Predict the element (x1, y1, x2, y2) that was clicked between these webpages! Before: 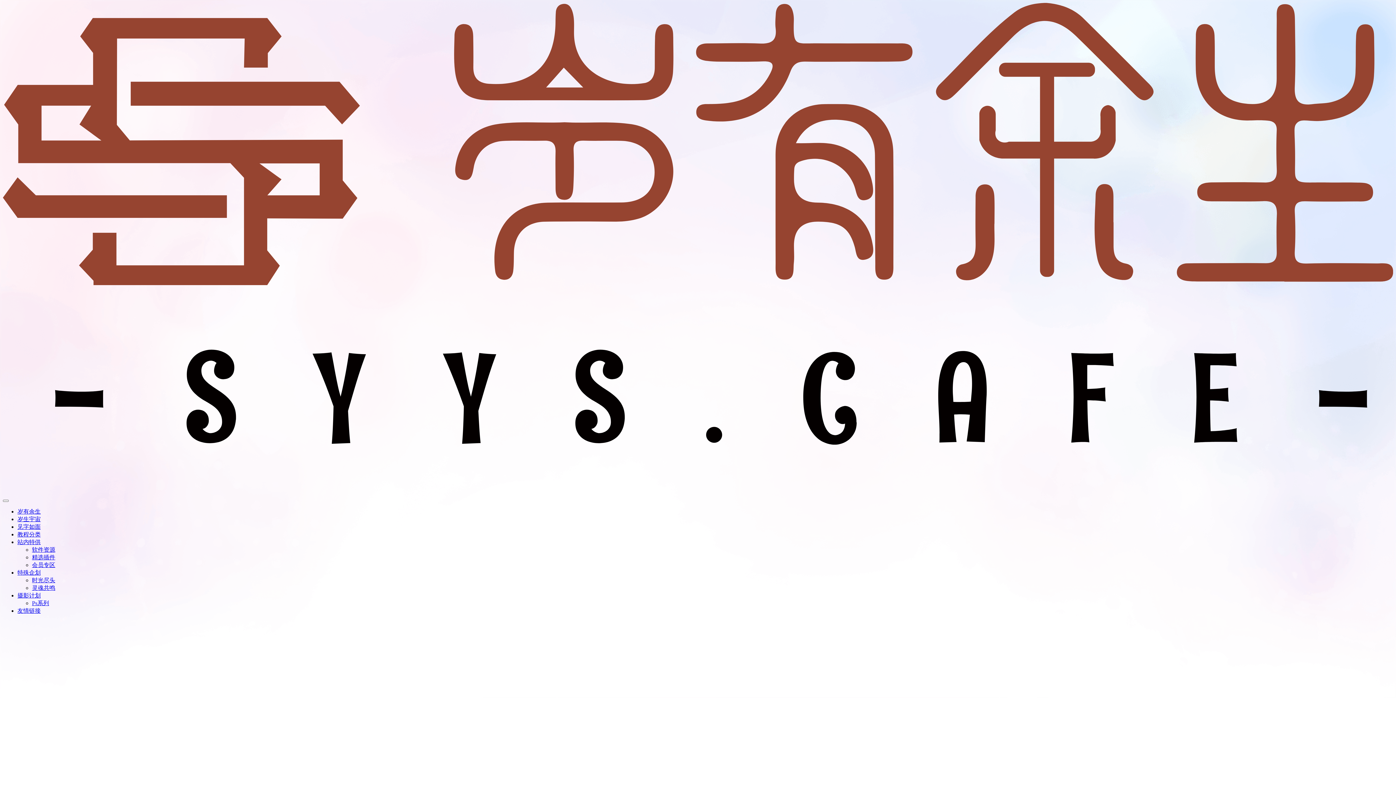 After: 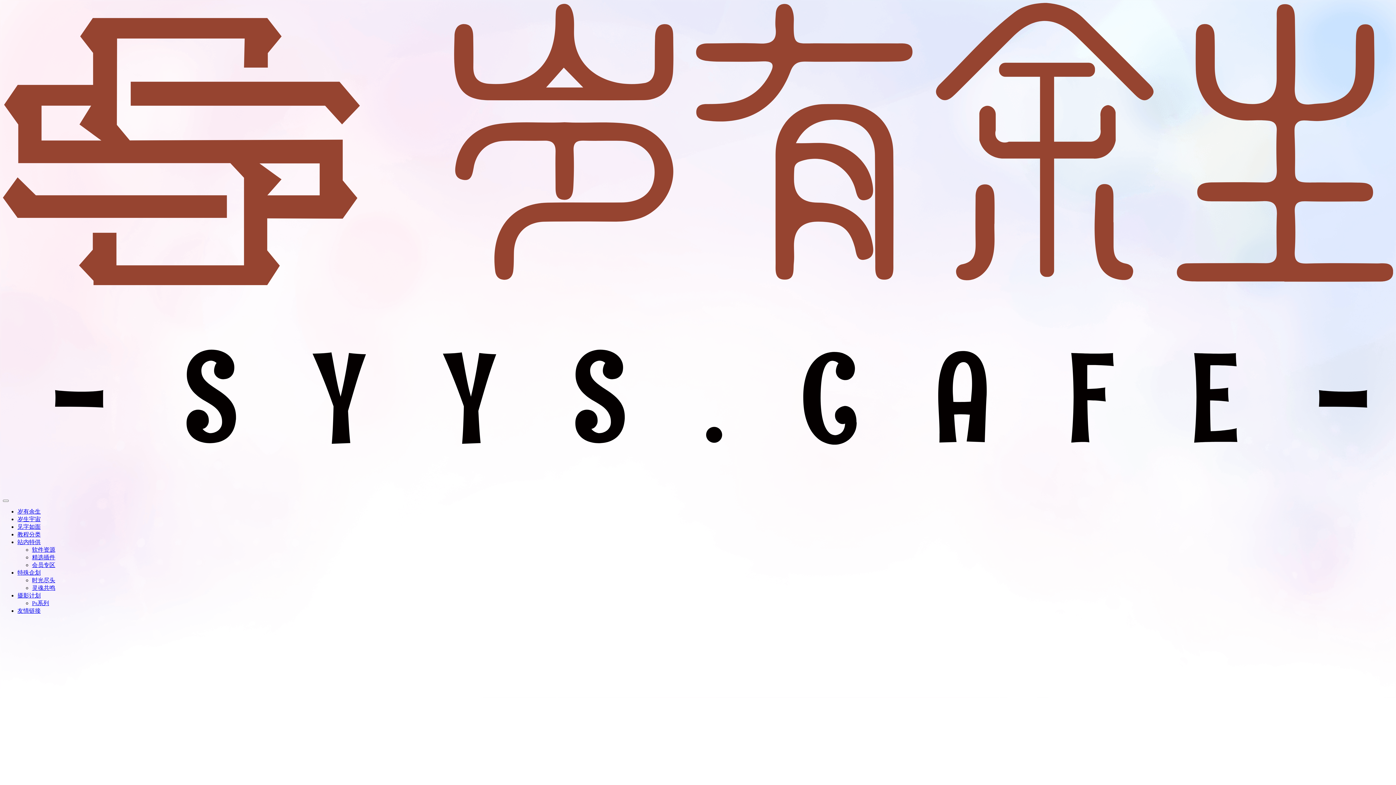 Action: label: 精选插件 bbox: (32, 554, 55, 560)